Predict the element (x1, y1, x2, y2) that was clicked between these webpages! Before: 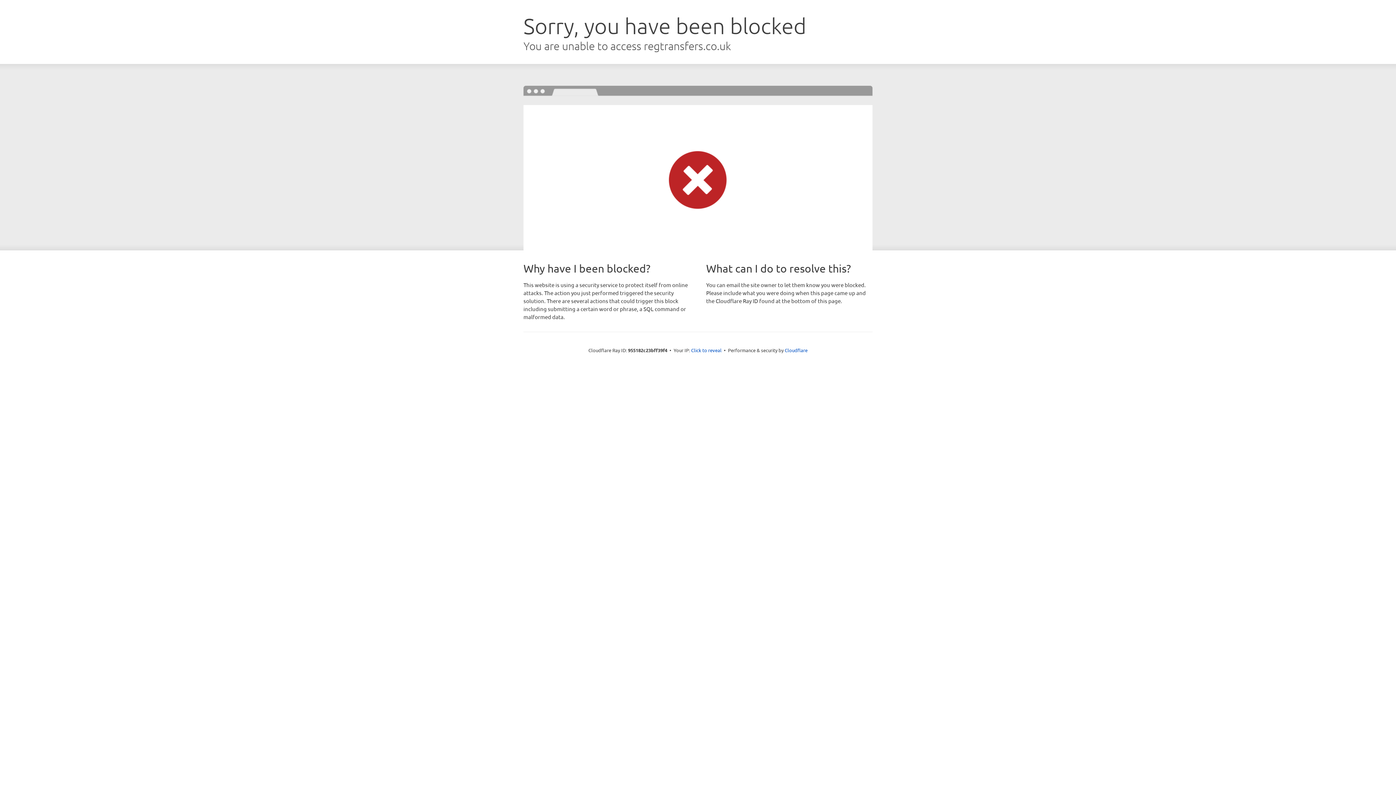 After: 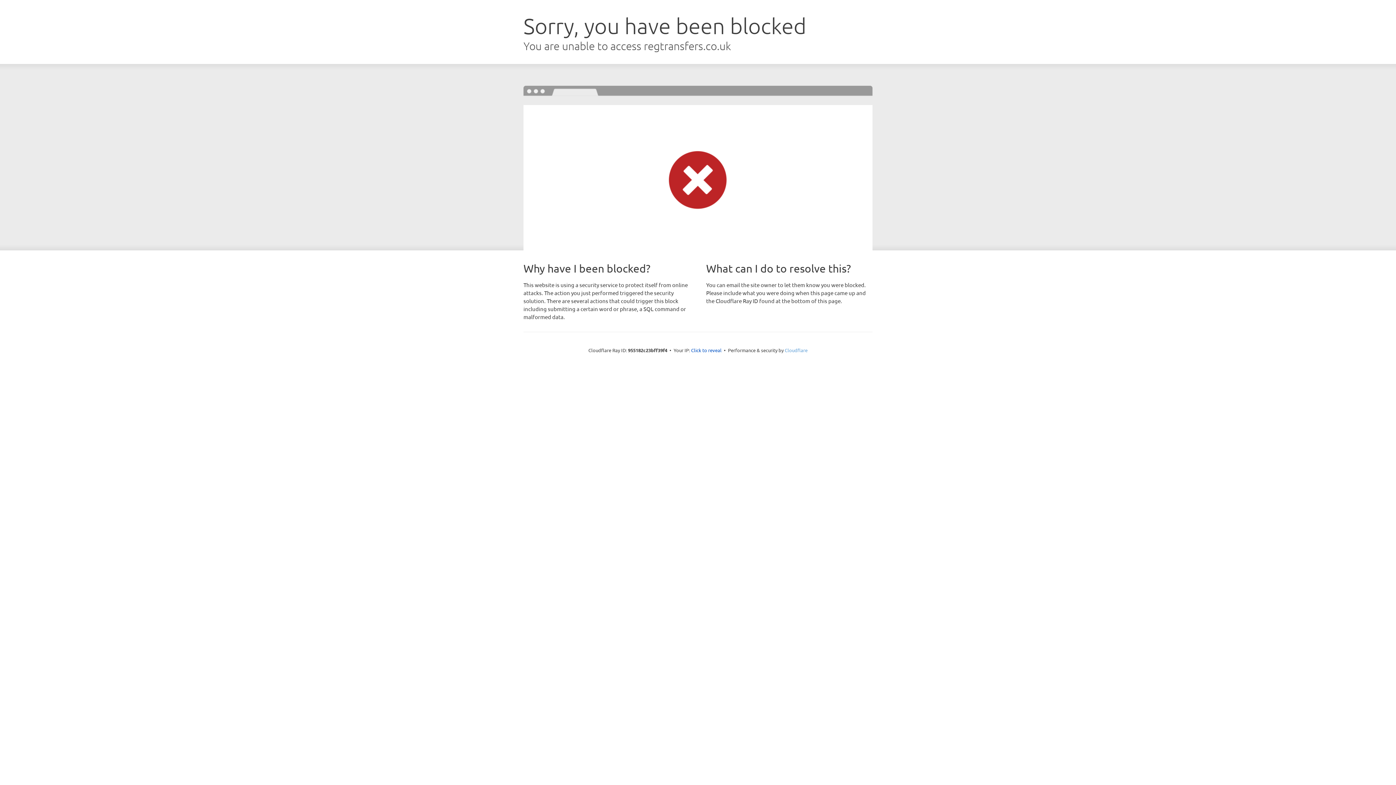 Action: bbox: (784, 347, 807, 353) label: Cloudflare